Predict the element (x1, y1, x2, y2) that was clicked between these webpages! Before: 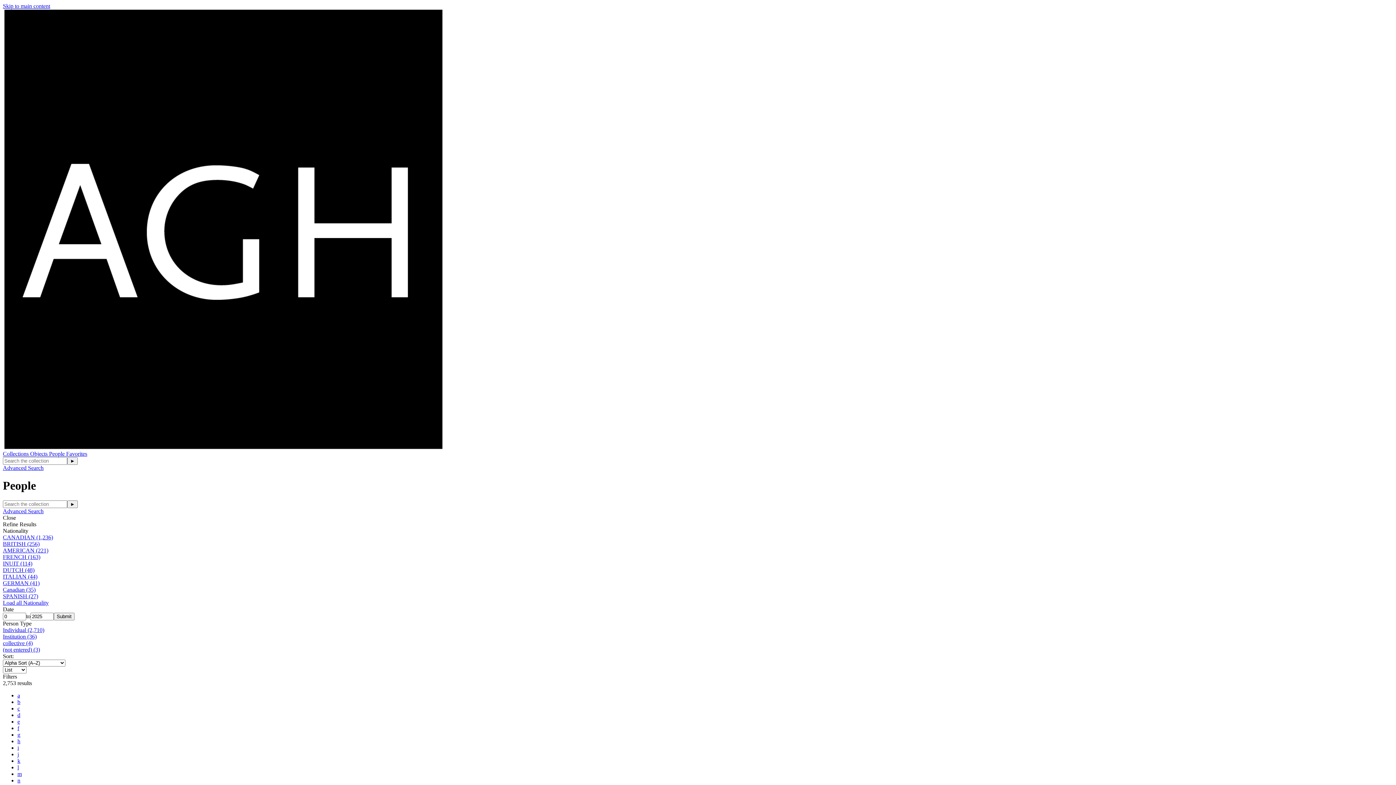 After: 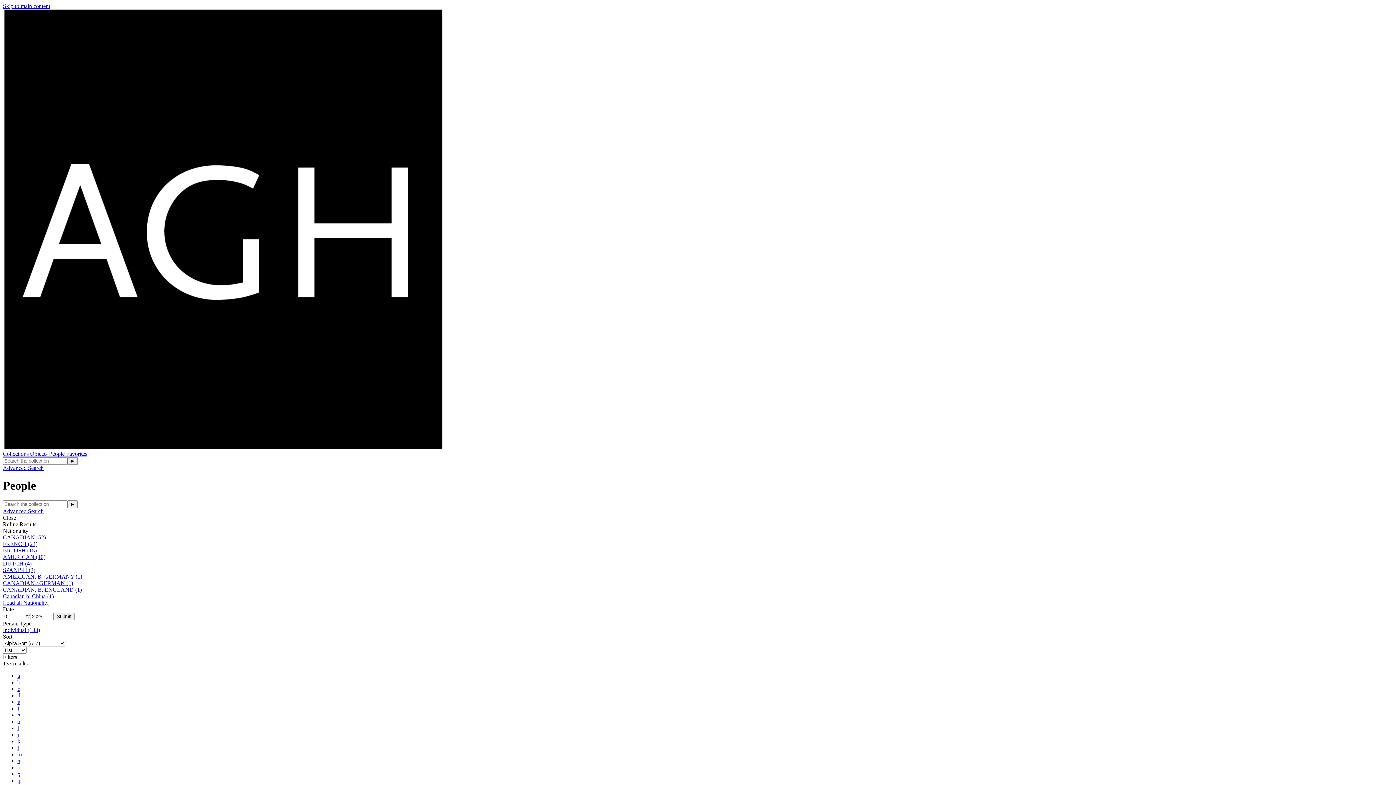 Action: bbox: (17, 712, 20, 718) label: d